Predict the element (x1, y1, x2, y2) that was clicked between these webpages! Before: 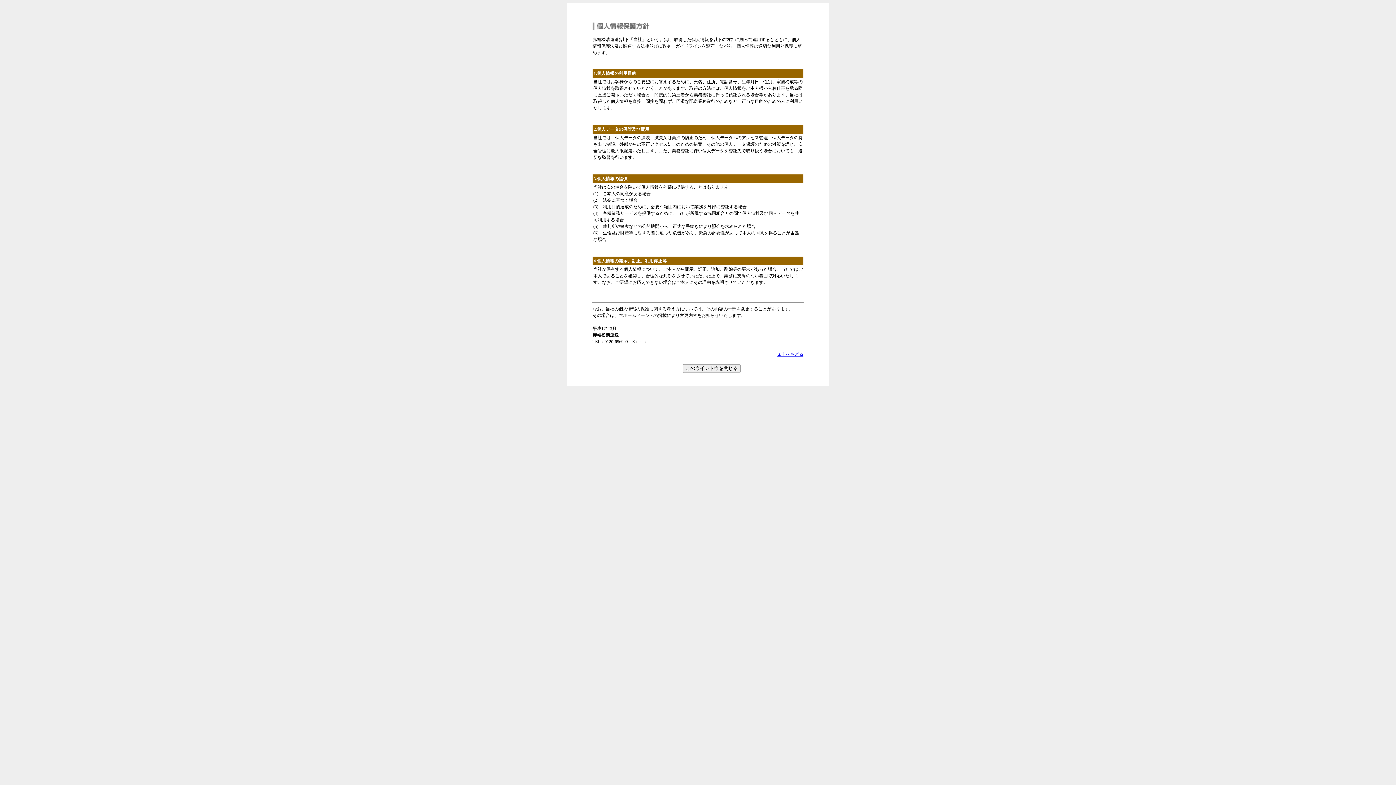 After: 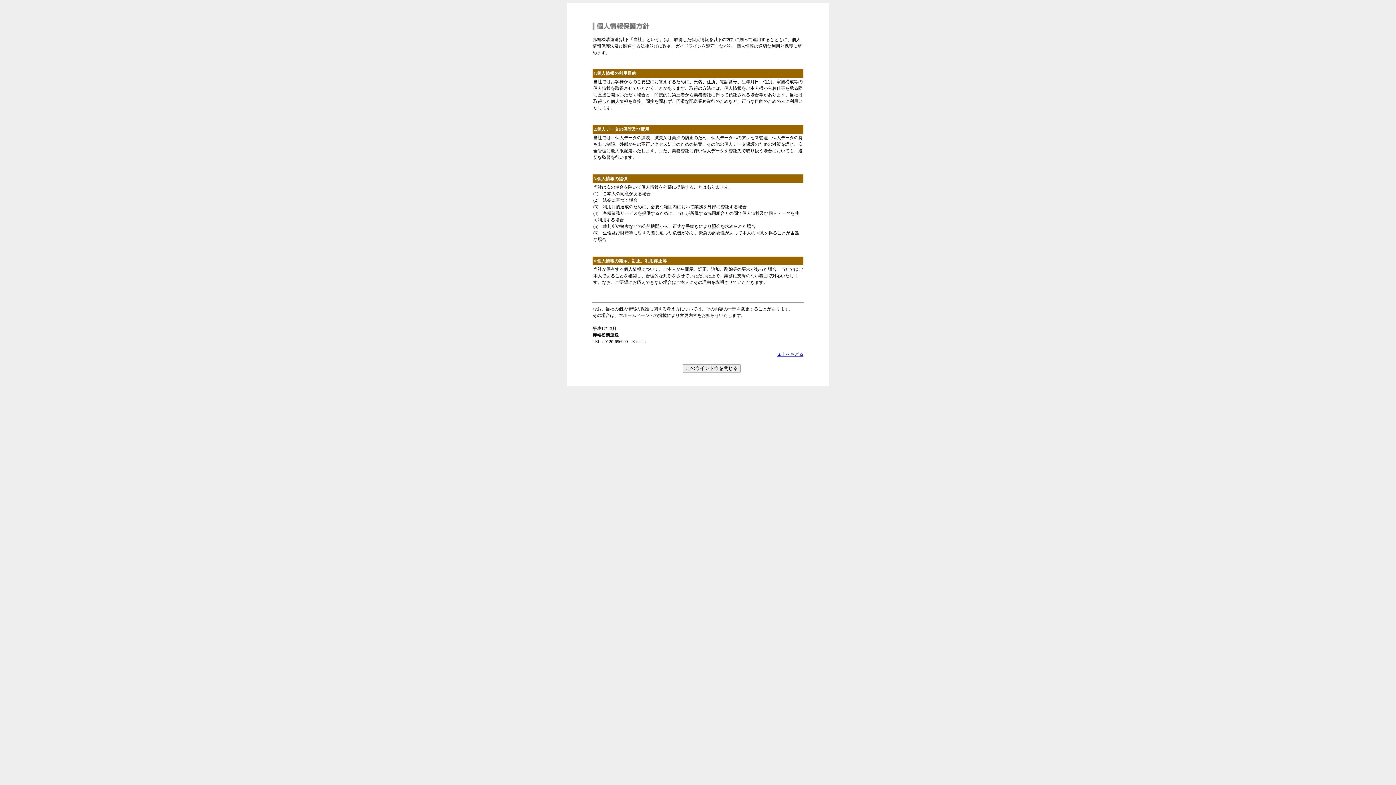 Action: bbox: (567, 22, 829, 373) label: 

赤帽松清運送(以下「当社」という。)は、取得した個人情報を以下の方針に則って運用するとともに、個人情報保護法及び関連する法律並びに政令、ガイドラインを遵守しながら、個人情報の適切な利用と保護に努めます。



1.個人情報の利用目的
当社ではお客様からのご要望にお答えするために、氏名、住所、電話番号、生年月日、性別、家族構成等の個人情報を取得させていただくことがあります。取得の方法には、個人情報をご本人様からお仕事を承る際に直接ご開示いただく場合と、間接的に第三者から業務委託に伴って預託される場合等があります。当社は取得した個人情報を直接、間接を問わず、円滑な配送業務遂行のためなど、正当な目的のためのみに利用いたします。



2.個人データの保管及び費用
当社では、個人データの漏洩、滅失又は棄損の防止のため、個人データへのアクセス管理、個人データの持ち出し制限、外部からの不正アクセス防止のための措置、その他の個人データ保護のための対策を講じ、安全管理に最大限配慮いたします。また、業務委託に伴い個人データを委託先で取り扱う場合においても、適切な監督を行います。



3.個人情報の提供
当社は次の場合を除いて個人情報を外部に提供することはありません。
(1)　ご本人の同意がある場合
(2)　法令に基づく場合
(3)　利用目的達成のために、必要な範囲内において業務を外部に委託する場合
(4)　各種業務サービスを提供するために、当社が所属する協同組合との間で個人情報及び個人データを共同利用する場合
(5)　裁判所や警察などの公的機関から、正式な手続きにより照会を求められた場合
(6)　生命及び財産等に対する差し迫った危機があり、緊急の必要性があって本人の同意を得ることが困難な場合



4.個人情報の開示、訂正、利用停止等
当社が保有する個人情報について、ご本人から開示、訂正、追加、削除等の要求があった場合、当社ではご本人であることを確認し、合理的な判断をさせていただいた上で、業務に支障のない範囲で対応いたします。なお、ご要望にお応えできない場合はご本人にその理由を説明させていただきます。



なお、当社の個人情報の保護に関する考え方については、その内容の一部を変更することがあります。
その場合は、本ホームページへの掲載により変更内容をお知らせいたします。

平成17年3月
赤帽松清運送
TEL：0120-656909　E-mail：
▲上へもどる


　　　　　　 


